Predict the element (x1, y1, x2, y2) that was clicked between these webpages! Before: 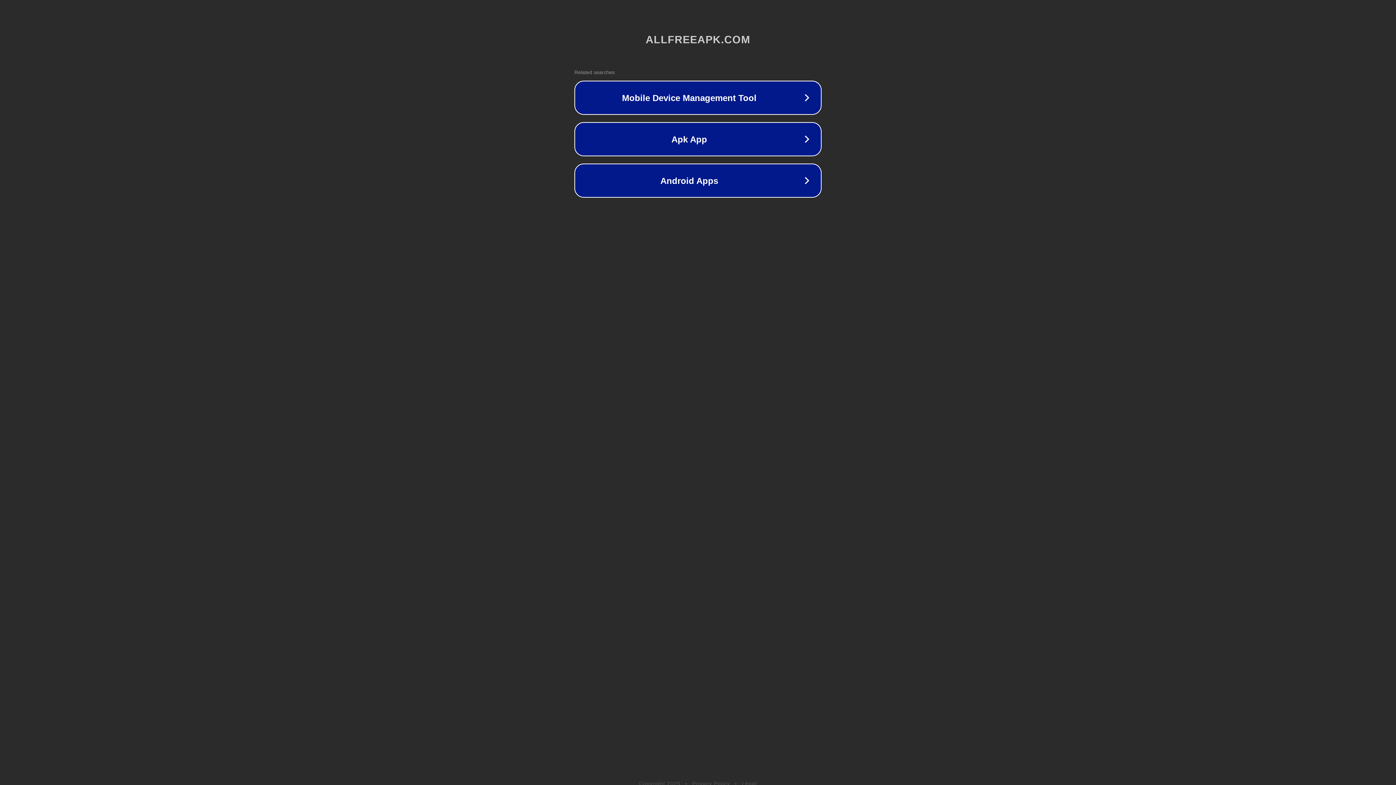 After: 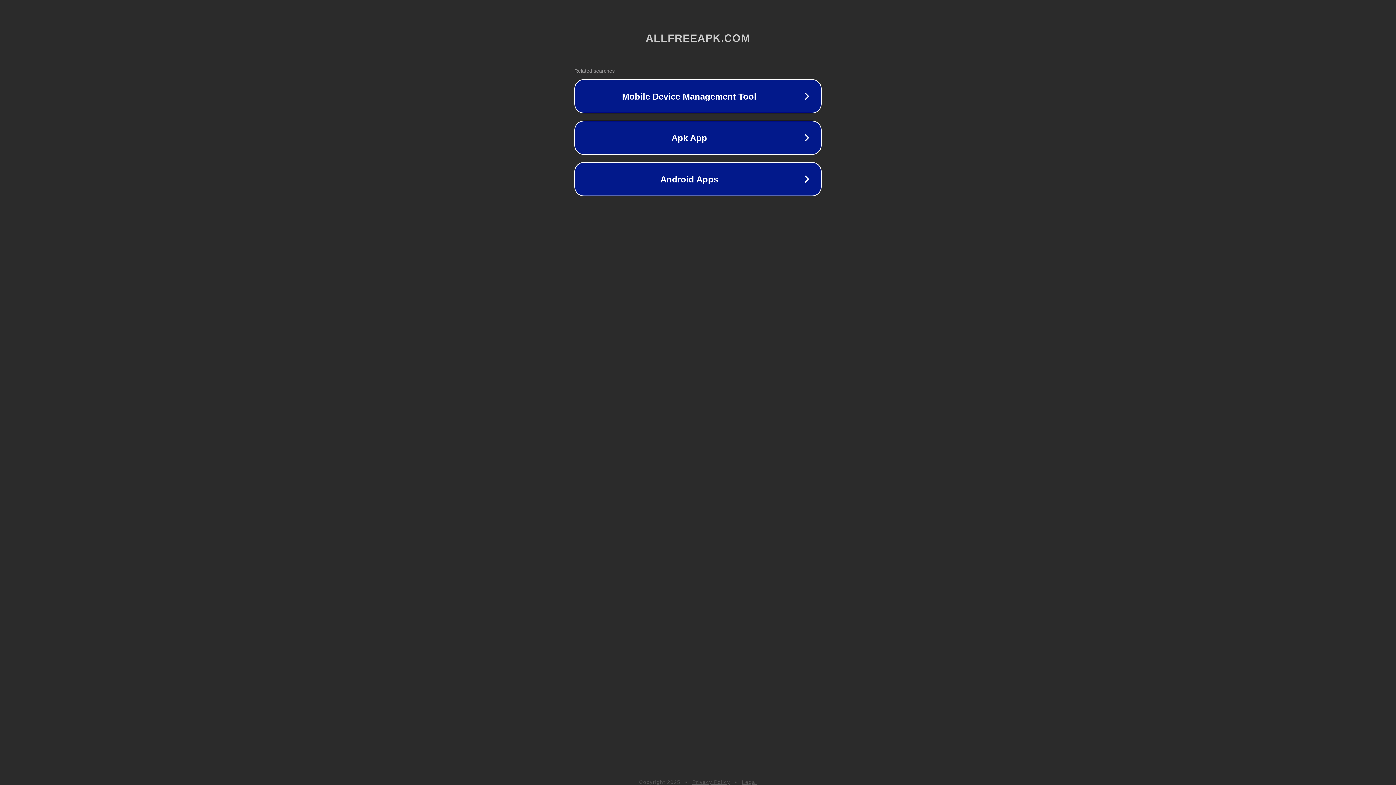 Action: bbox: (742, 781, 757, 786) label: Legal